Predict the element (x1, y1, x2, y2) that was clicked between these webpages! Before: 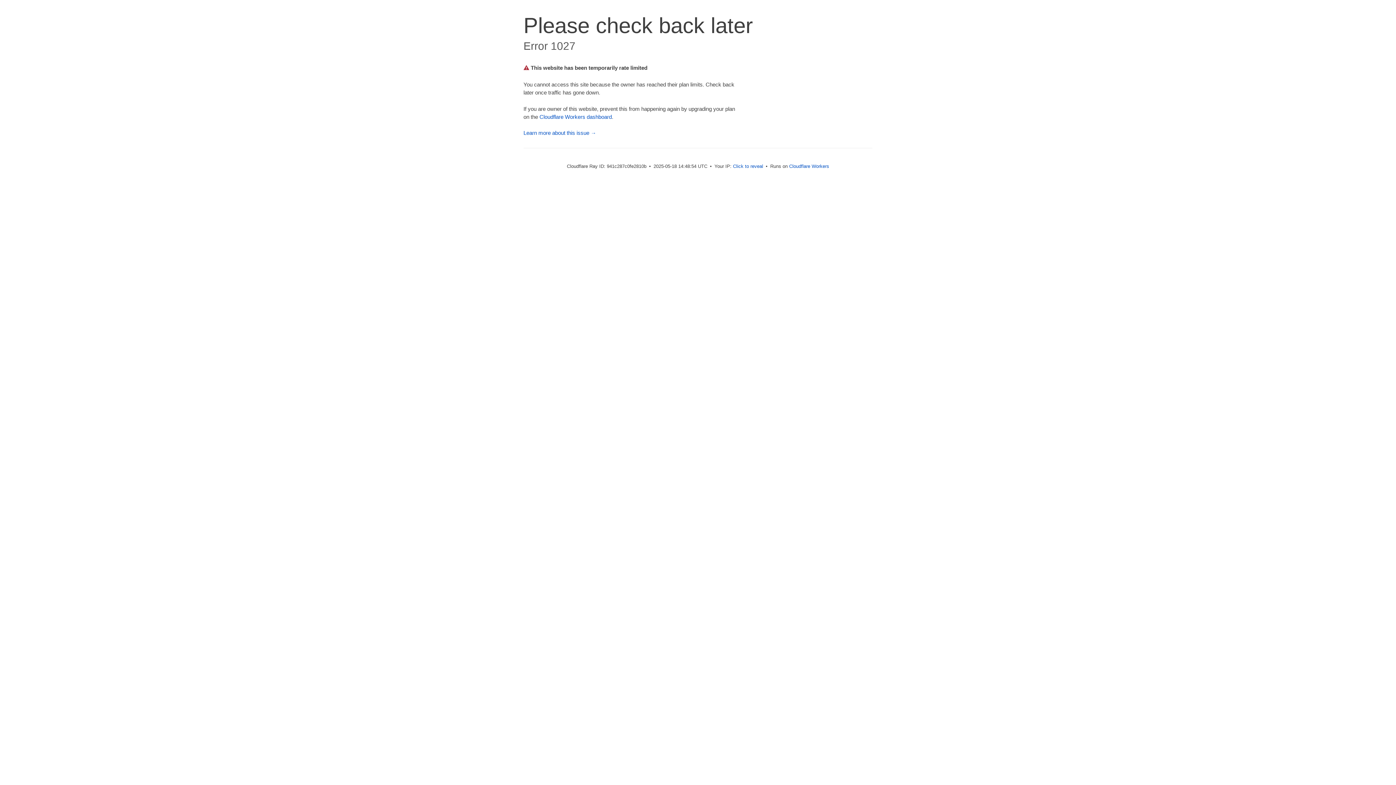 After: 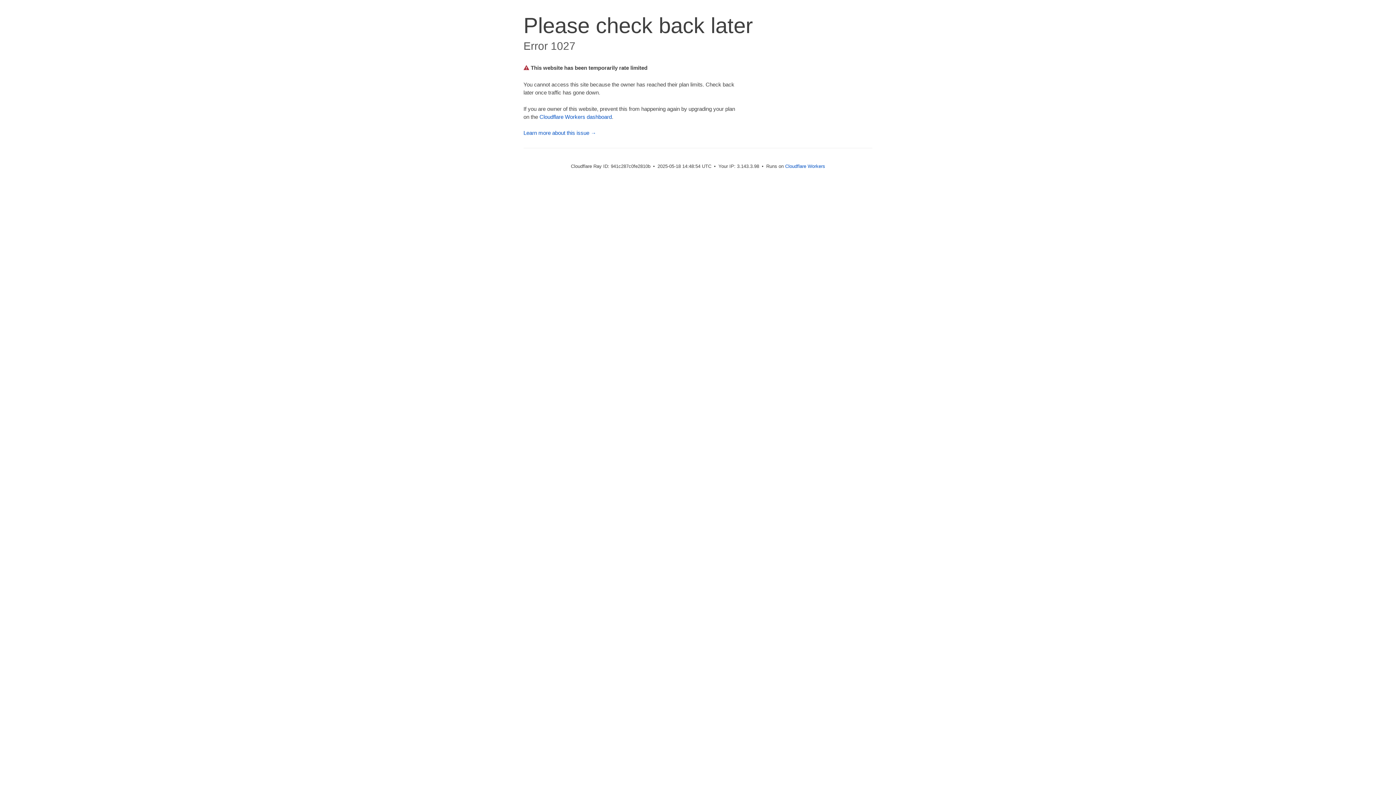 Action: label: Click to reveal bbox: (733, 163, 763, 169)